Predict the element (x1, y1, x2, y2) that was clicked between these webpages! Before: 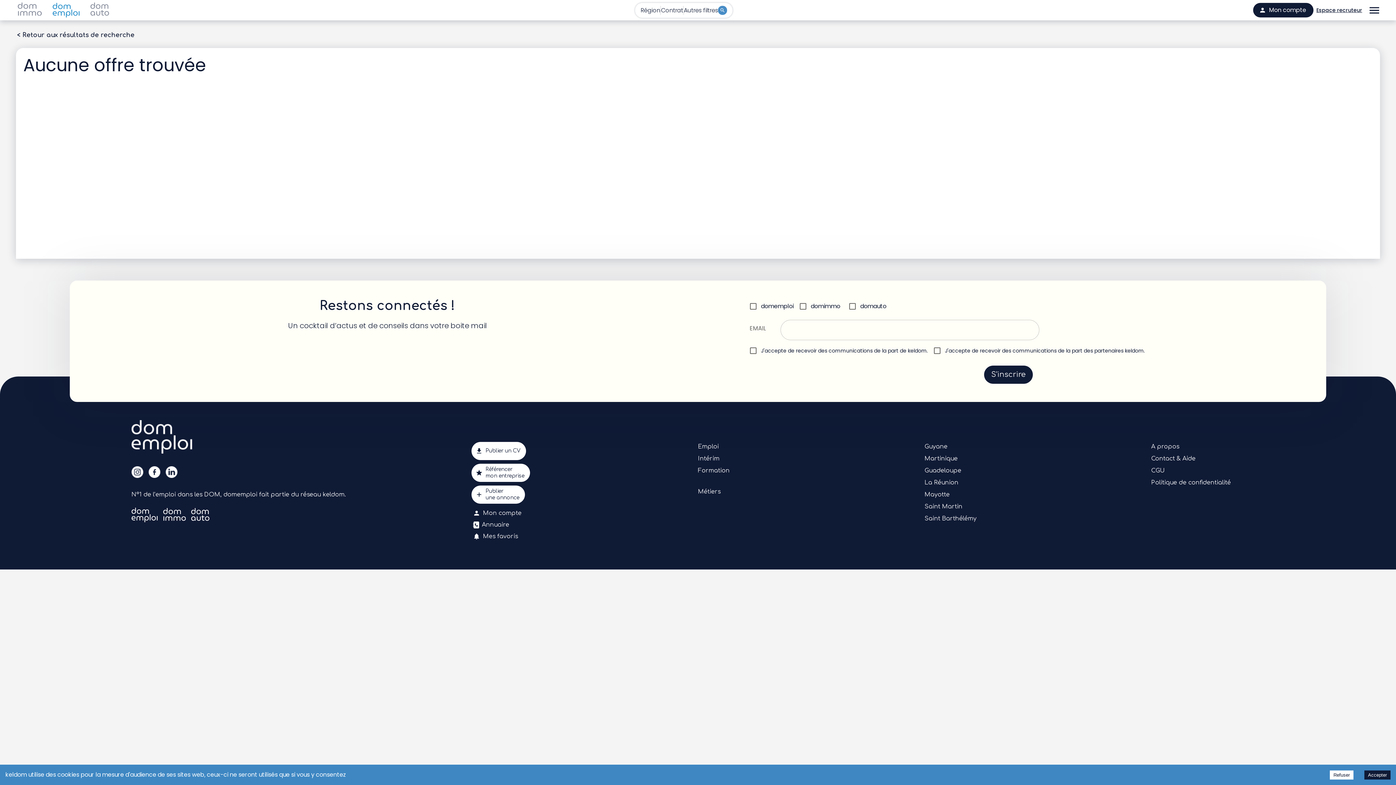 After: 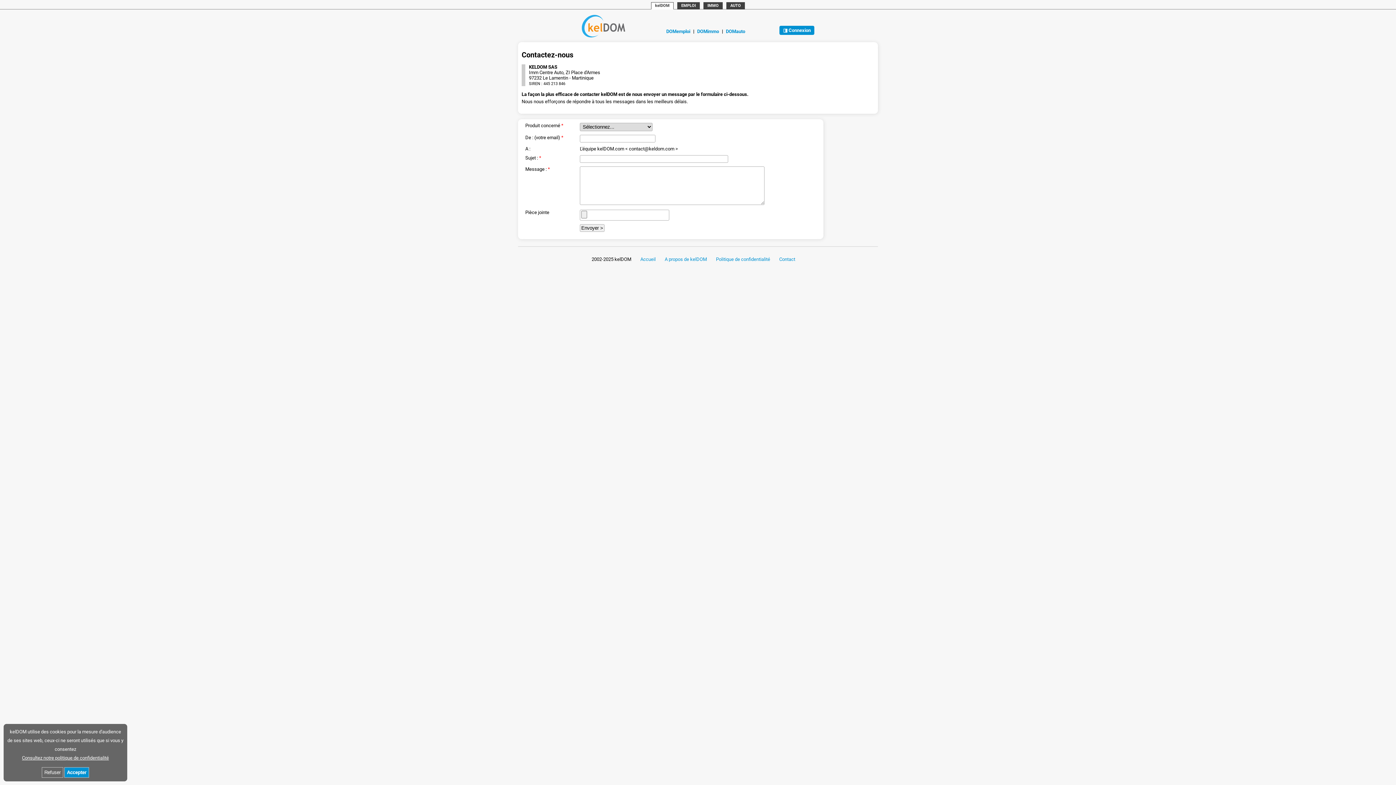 Action: bbox: (1151, 455, 1195, 462) label: Contact & Aide